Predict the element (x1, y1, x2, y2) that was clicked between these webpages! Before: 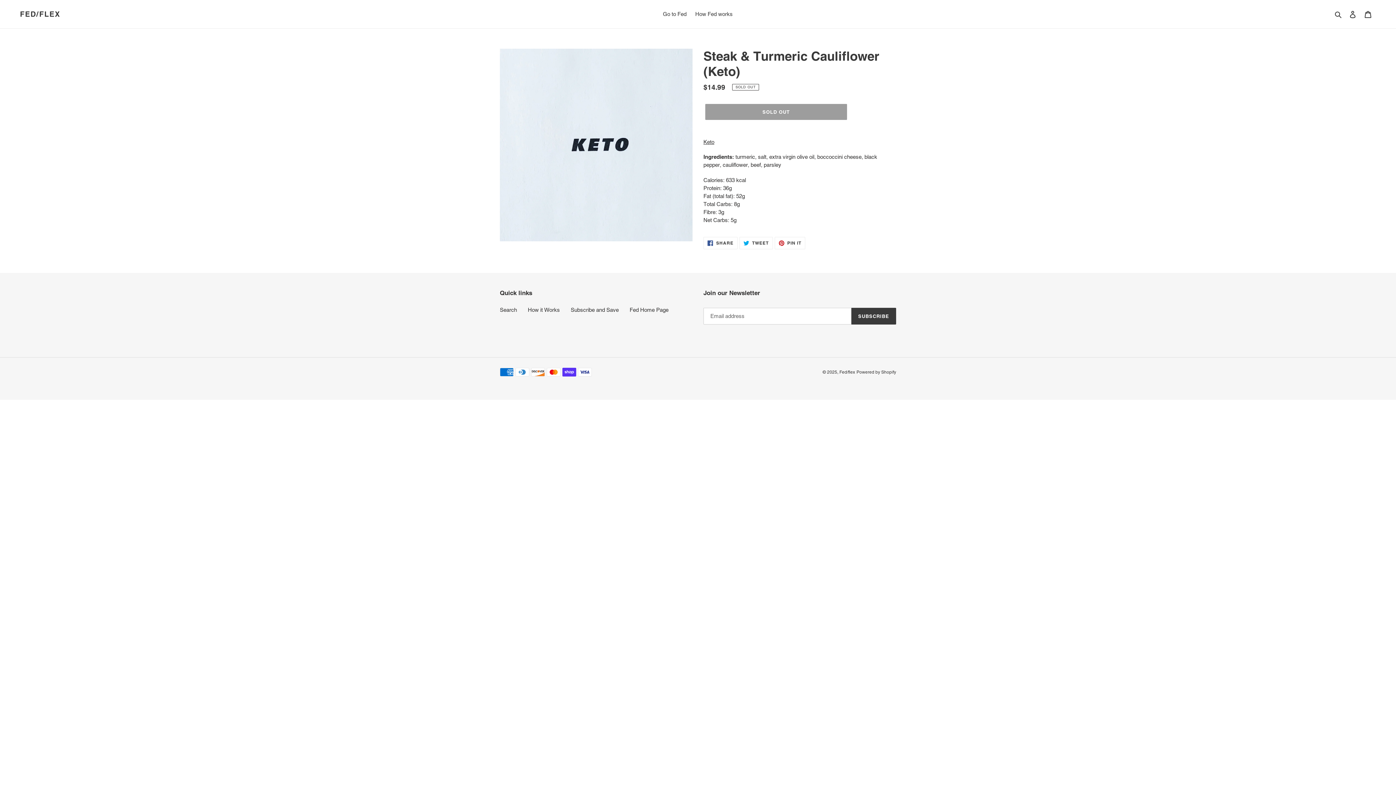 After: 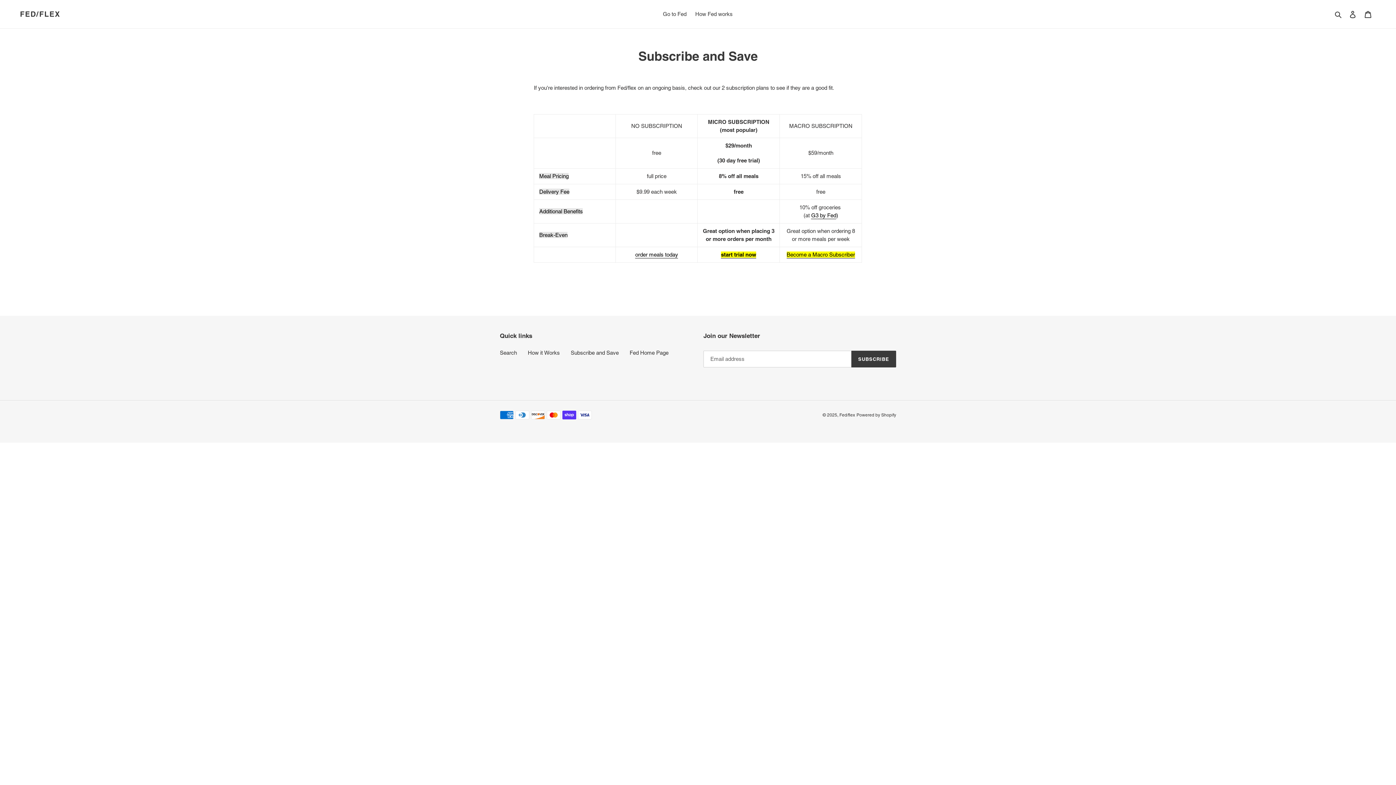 Action: bbox: (570, 307, 618, 313) label: Subscribe and Save